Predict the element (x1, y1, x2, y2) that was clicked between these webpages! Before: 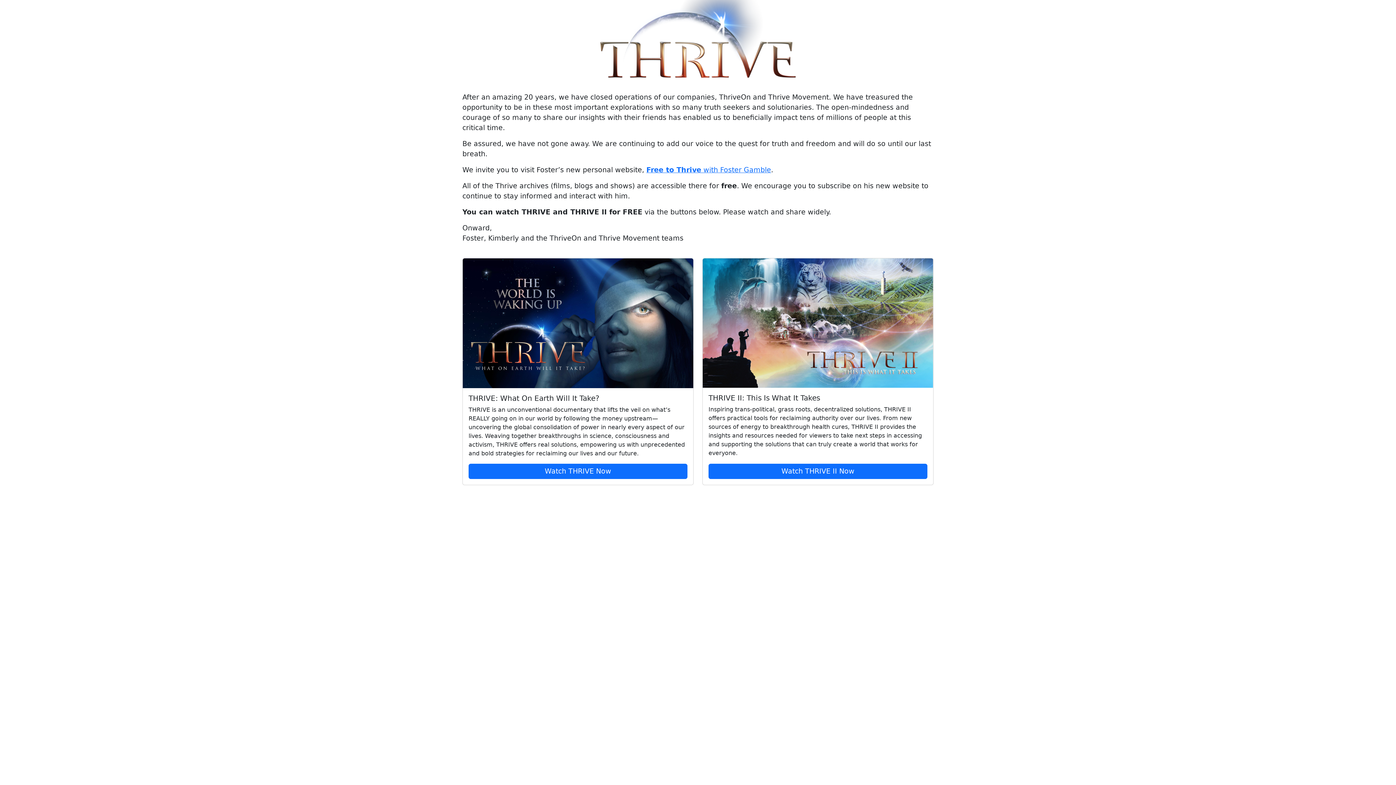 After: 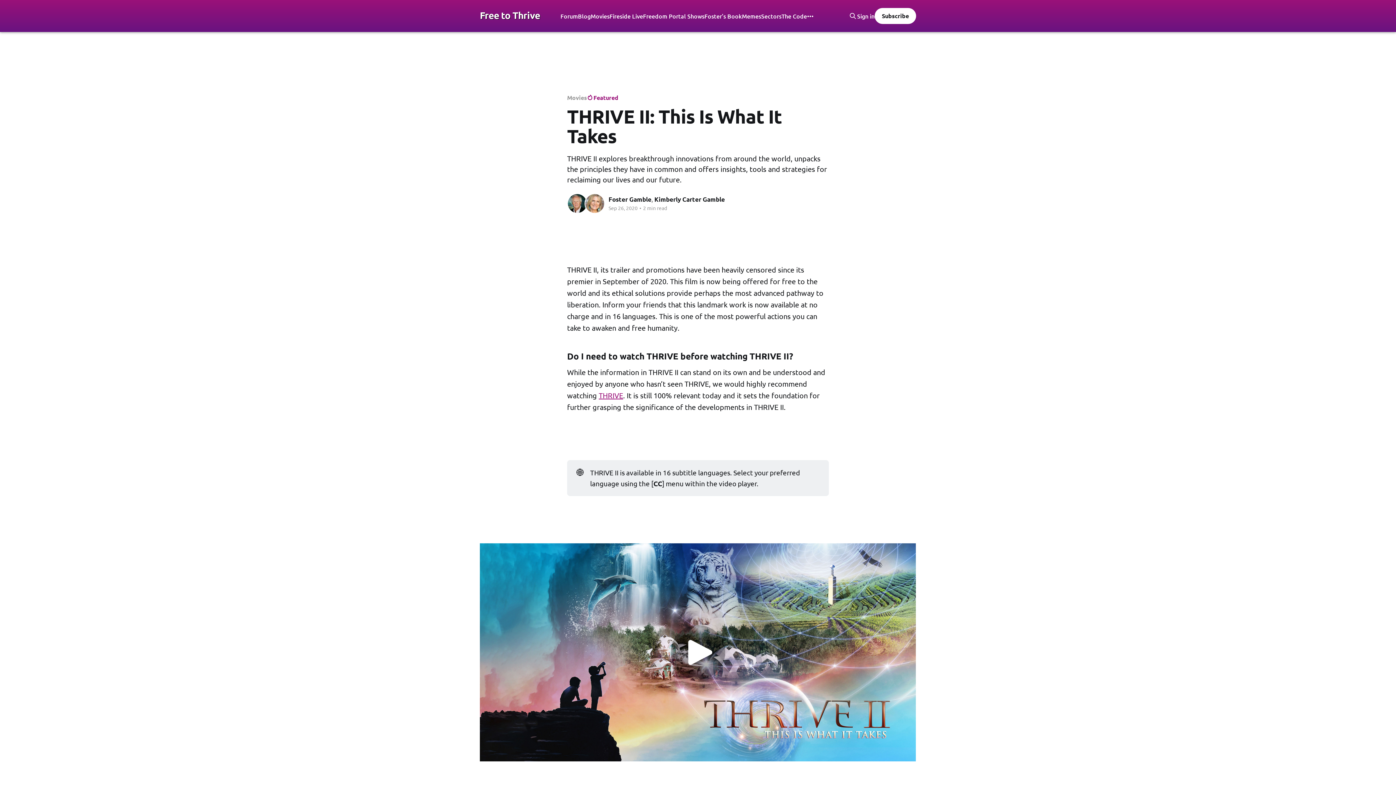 Action: bbox: (702, 258, 933, 388)